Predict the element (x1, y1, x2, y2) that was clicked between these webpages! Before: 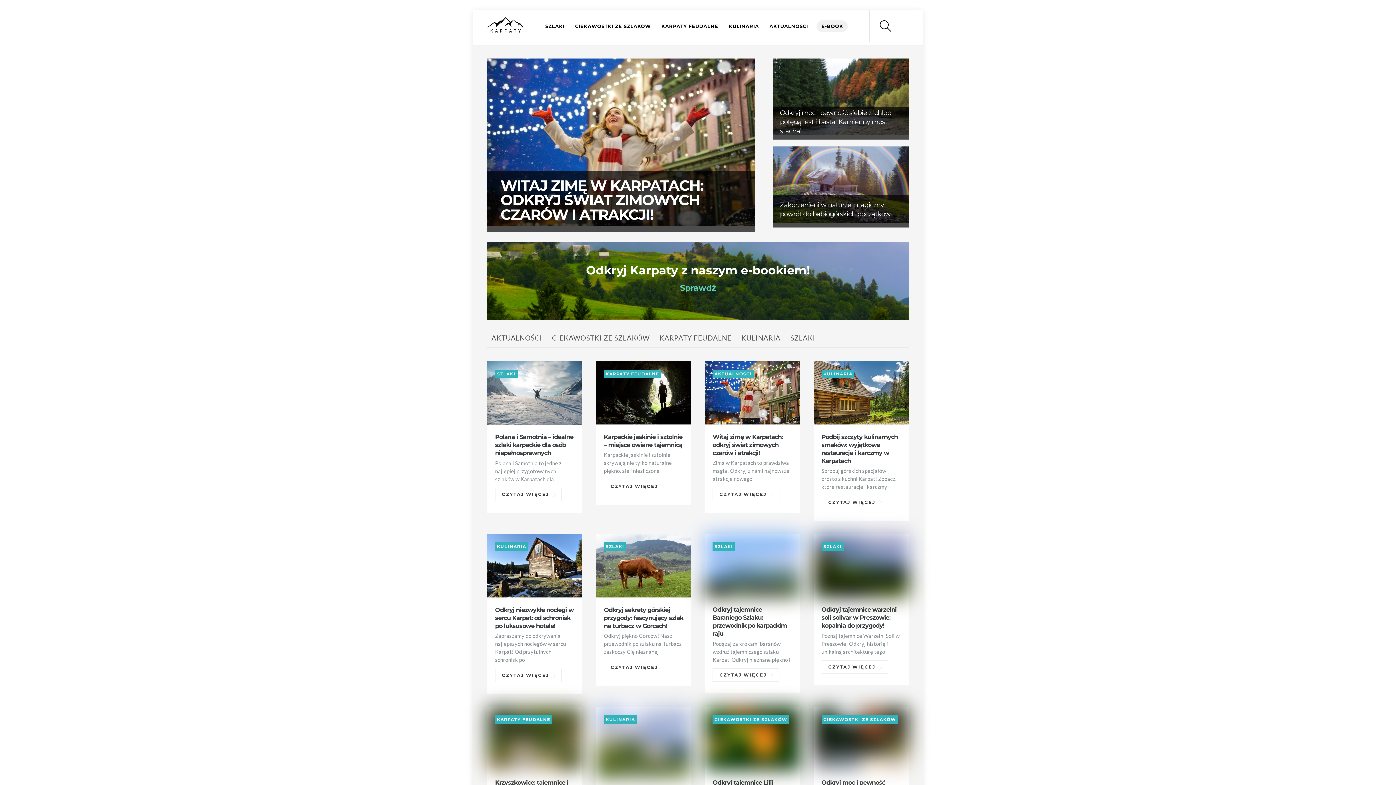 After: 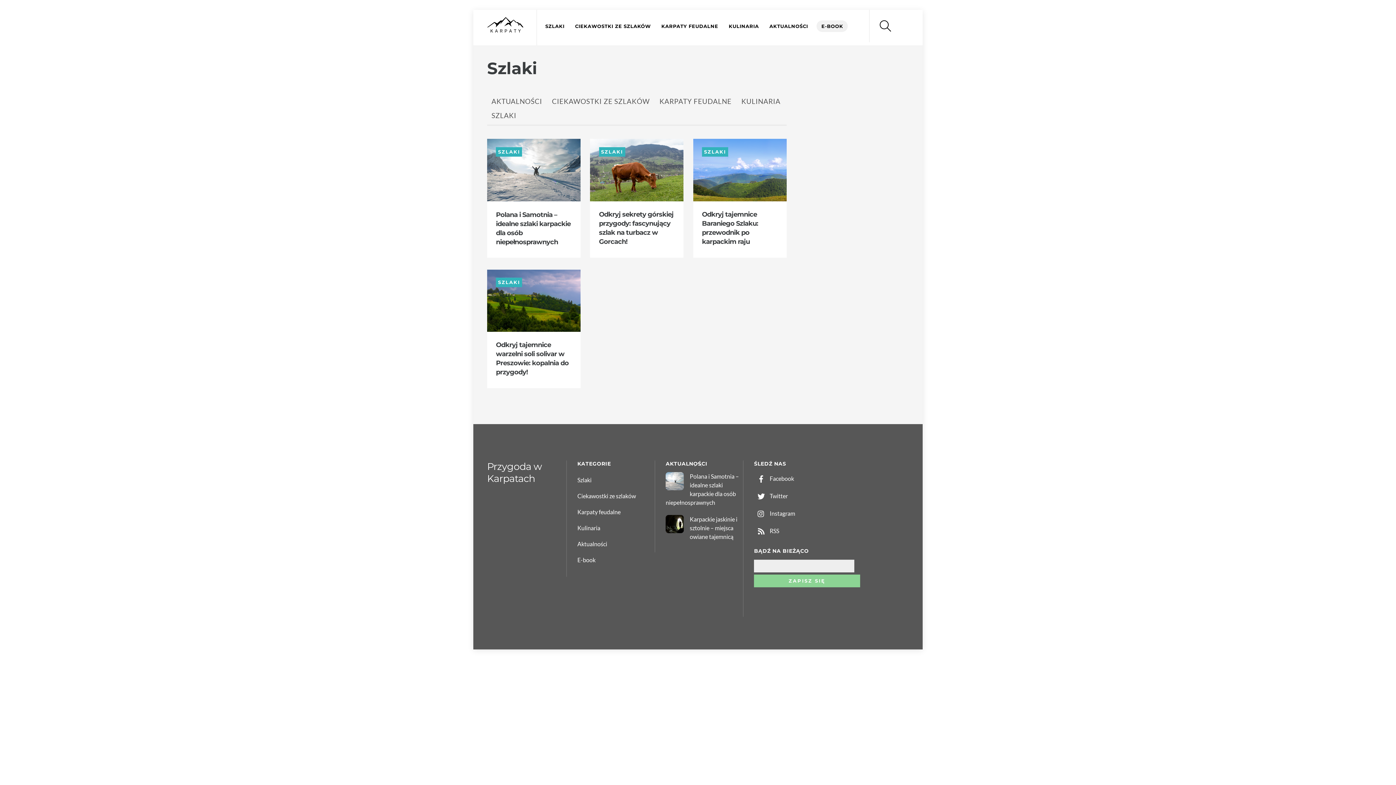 Action: bbox: (821, 542, 844, 551) label: SZLAKI